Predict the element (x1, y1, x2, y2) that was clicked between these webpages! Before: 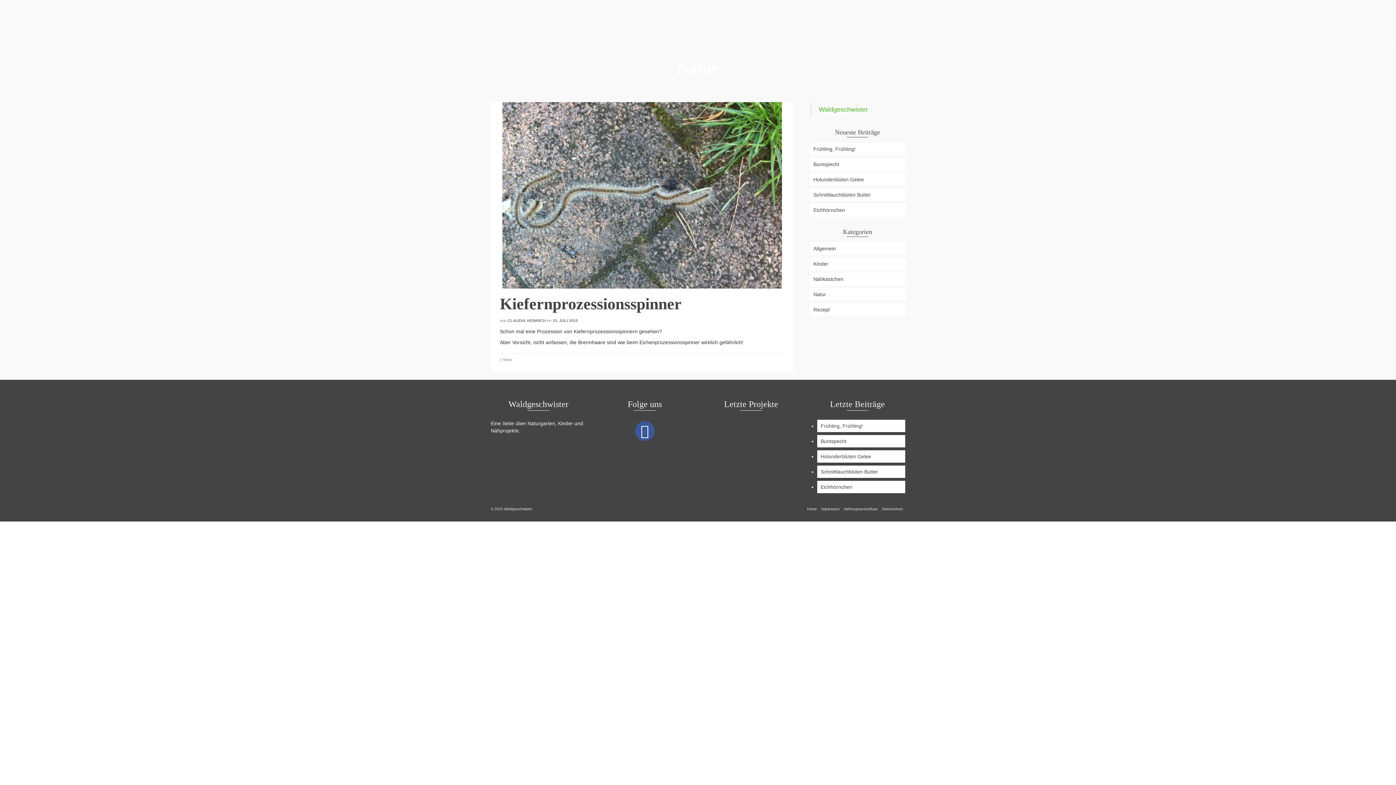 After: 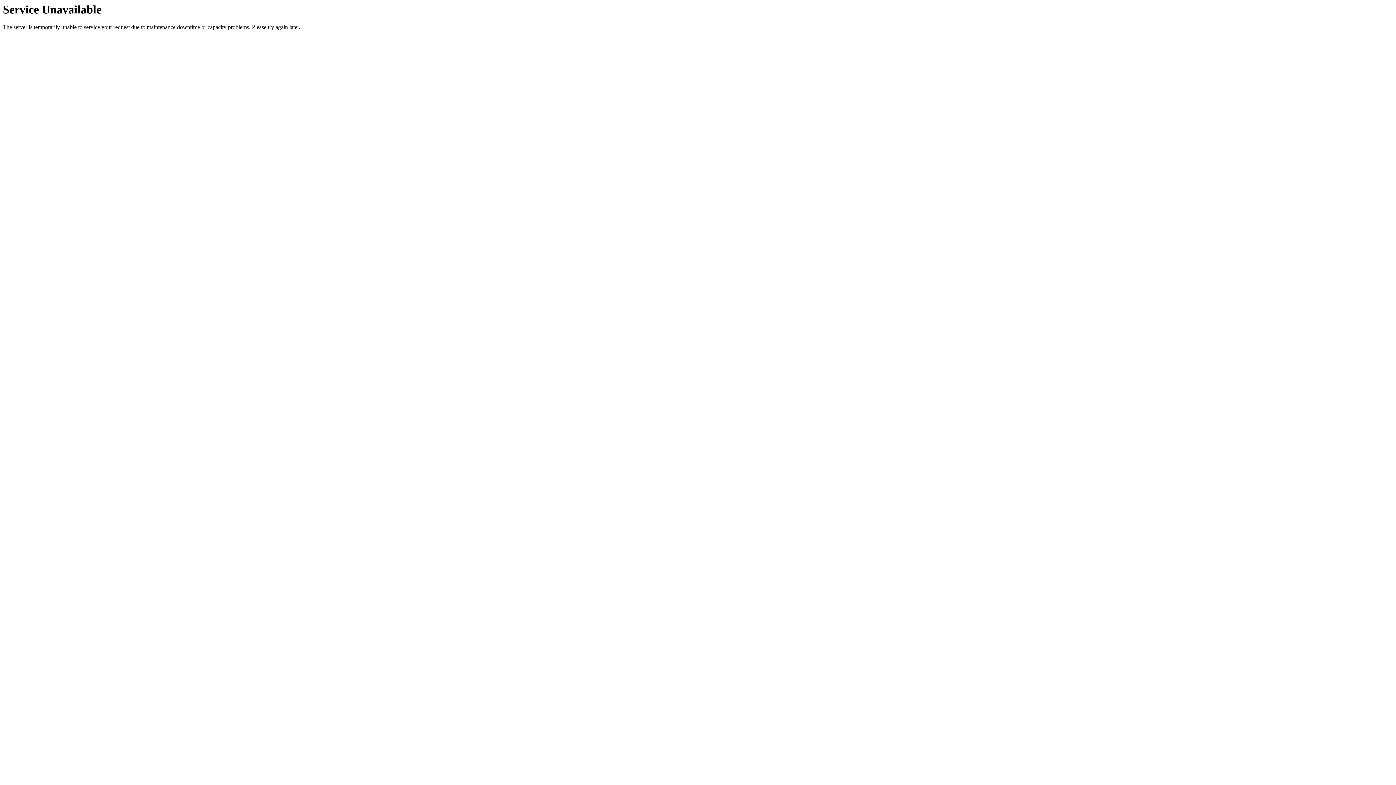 Action: bbox: (703, 420, 705, 427)